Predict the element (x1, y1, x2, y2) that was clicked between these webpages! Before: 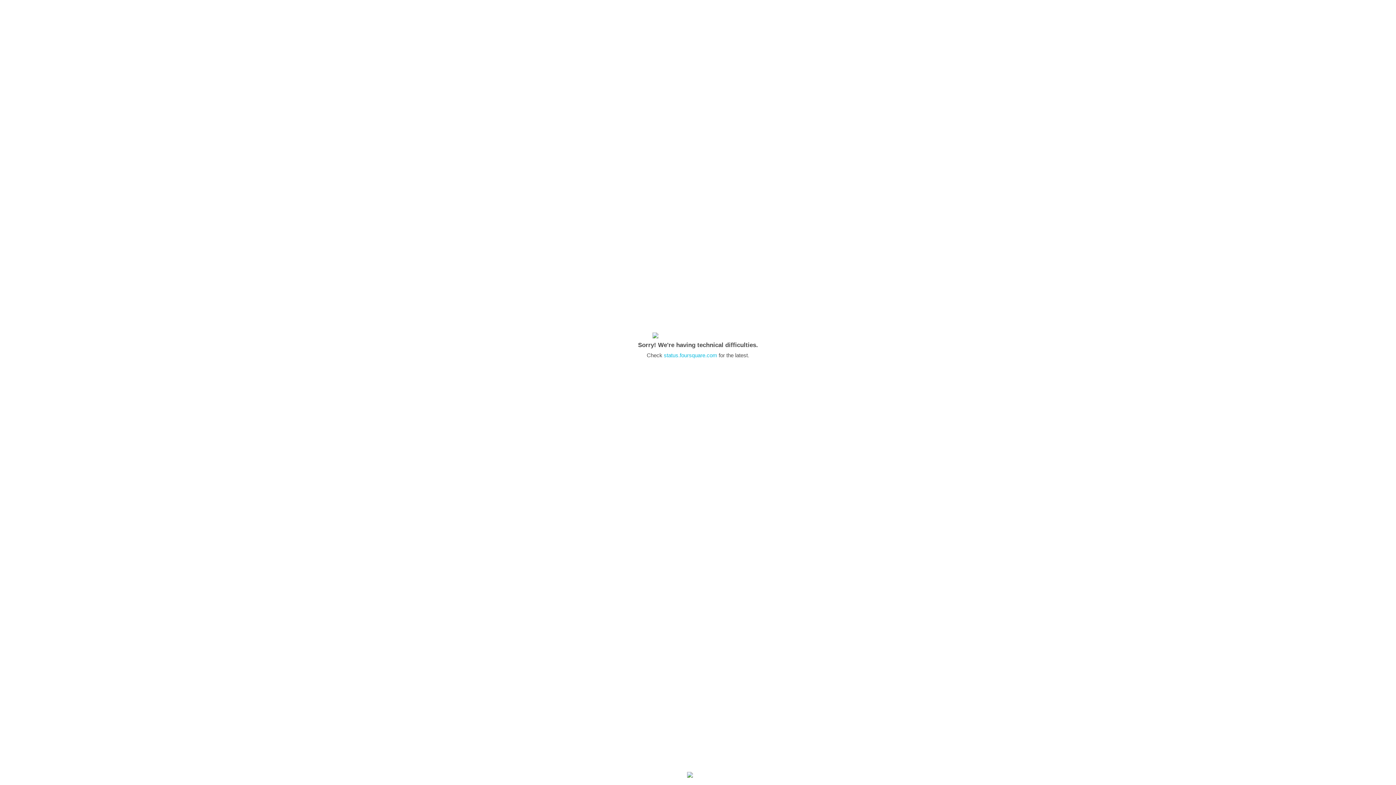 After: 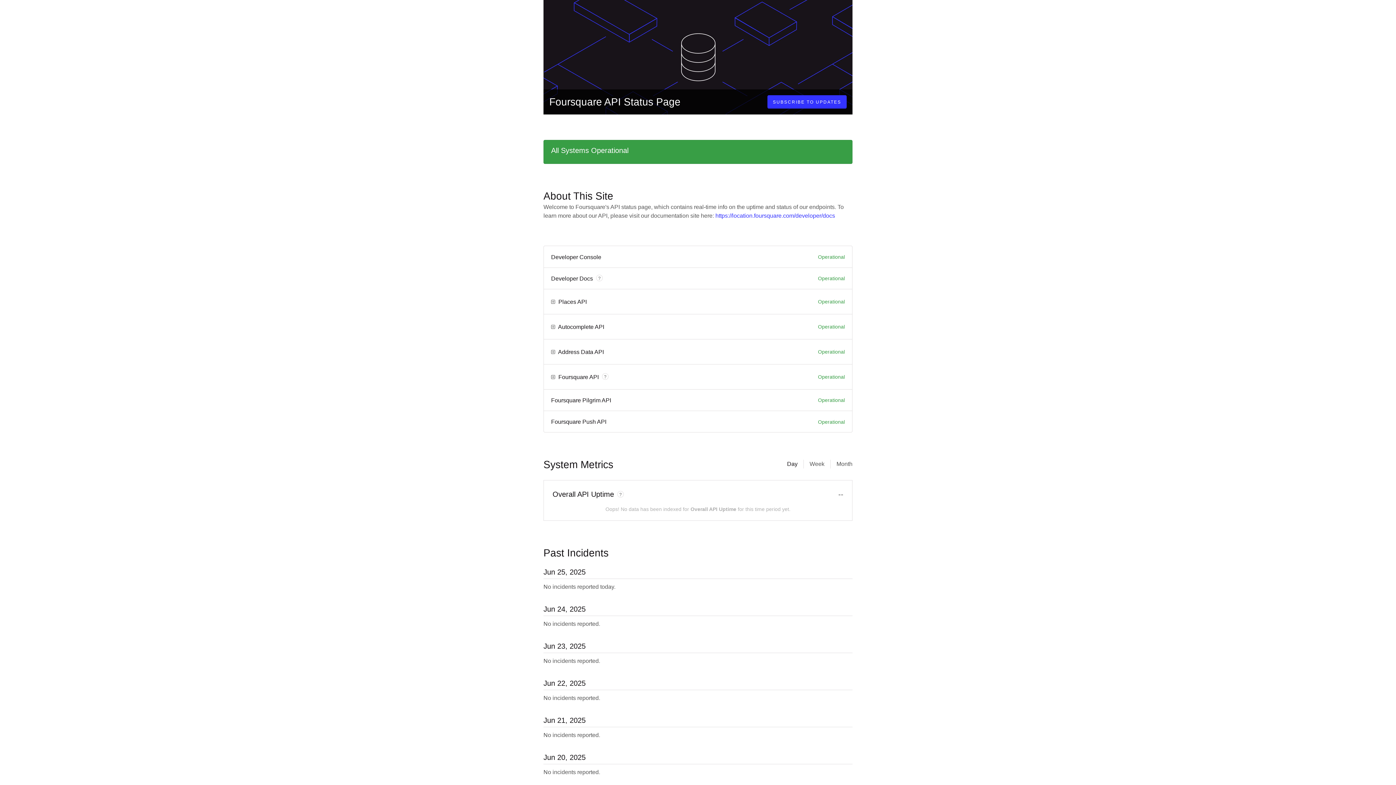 Action: label: status.foursquare.com bbox: (664, 352, 717, 358)